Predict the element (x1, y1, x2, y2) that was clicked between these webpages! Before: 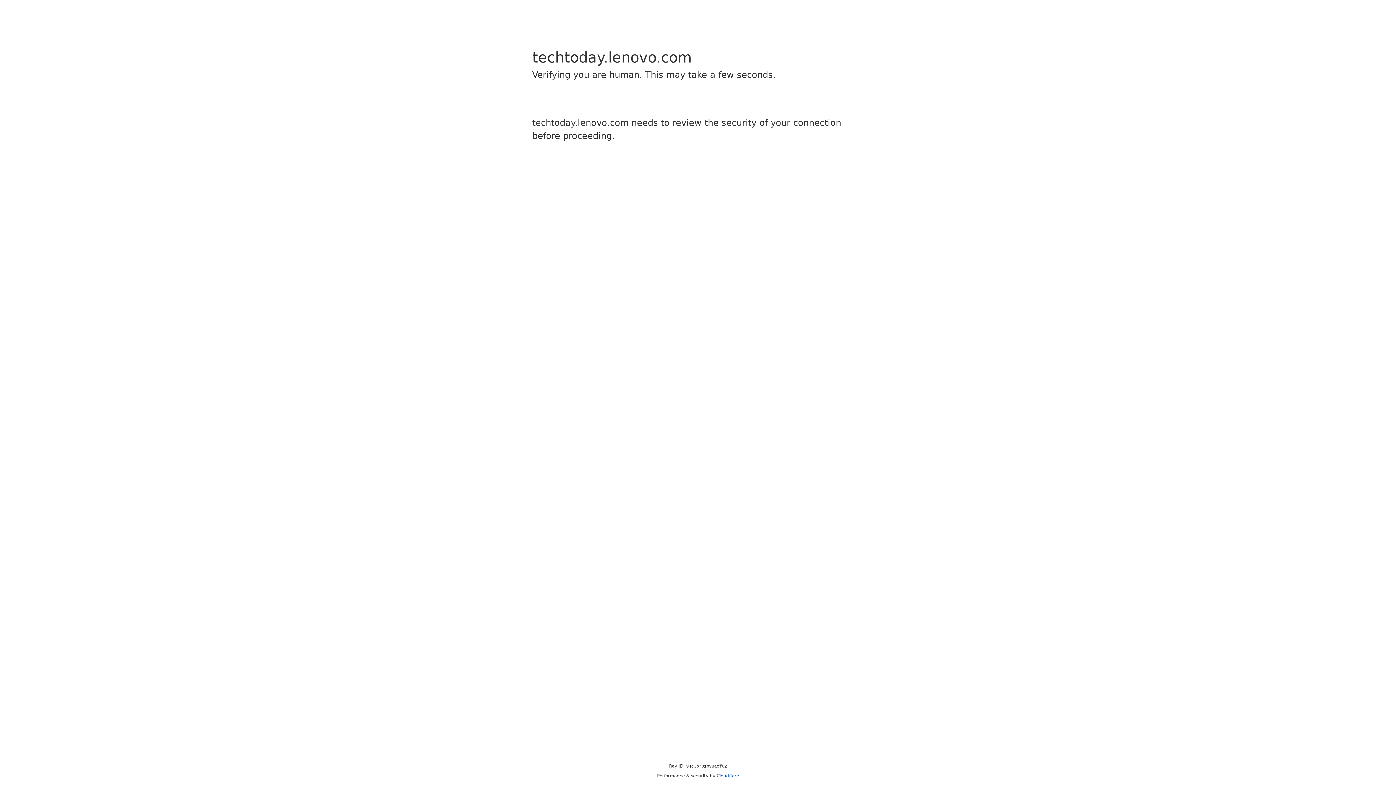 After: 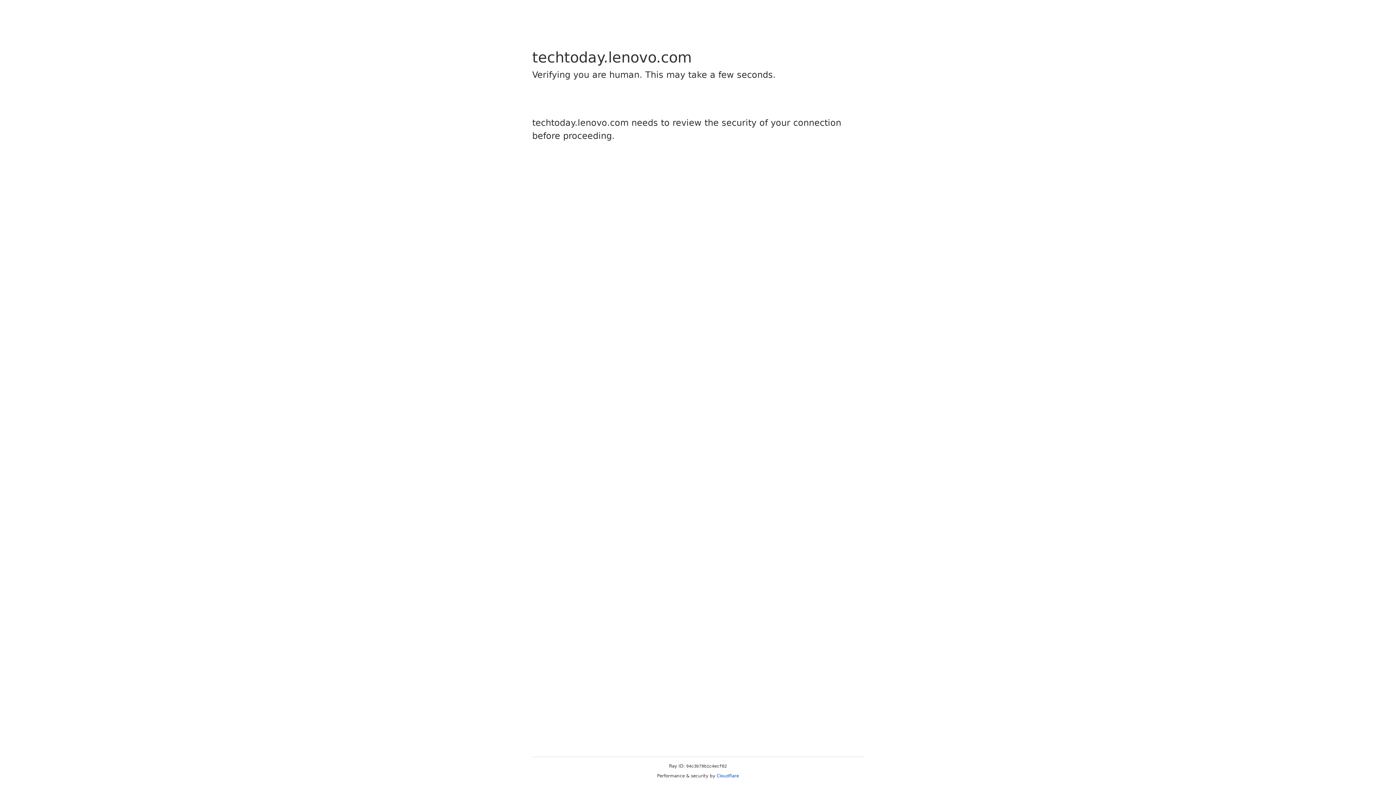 Action: label: Cloudflare bbox: (716, 773, 739, 778)